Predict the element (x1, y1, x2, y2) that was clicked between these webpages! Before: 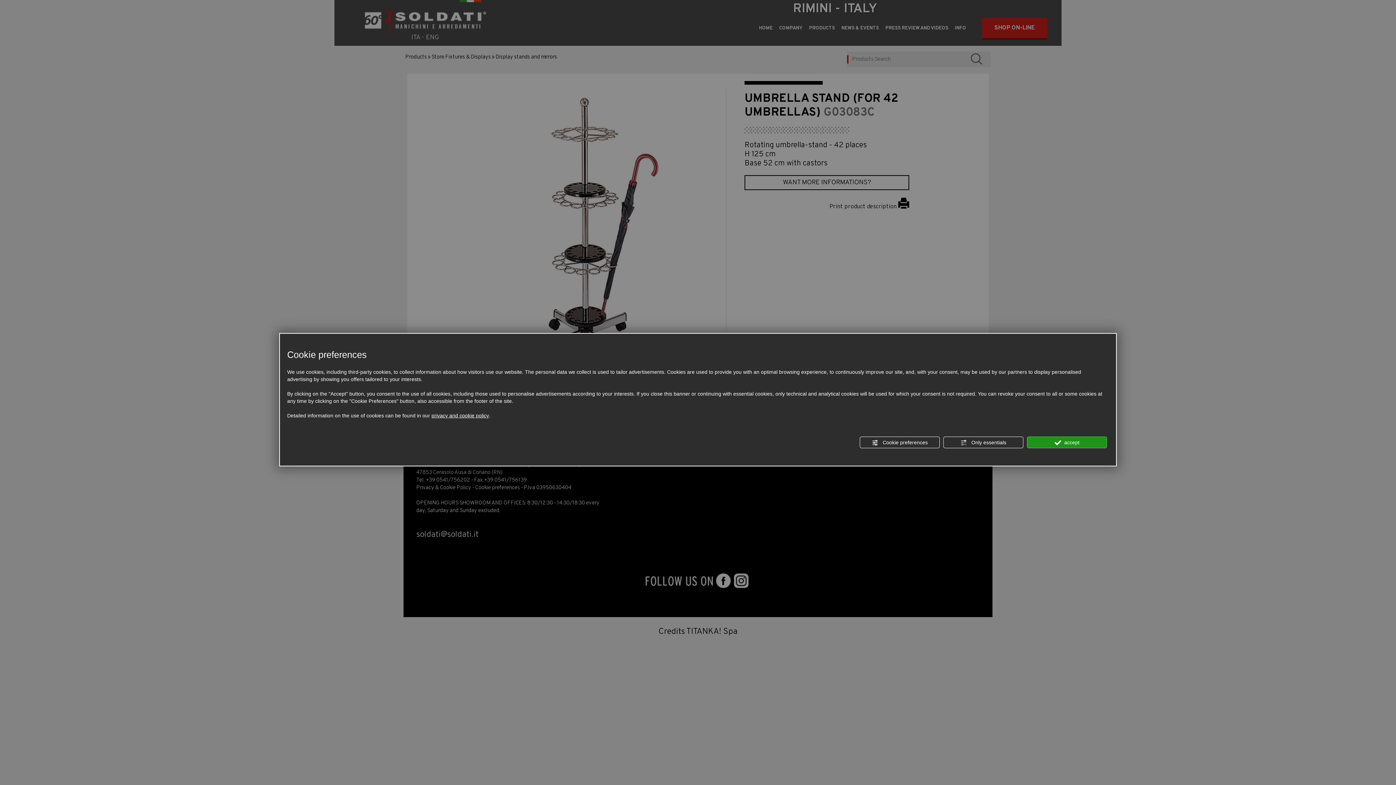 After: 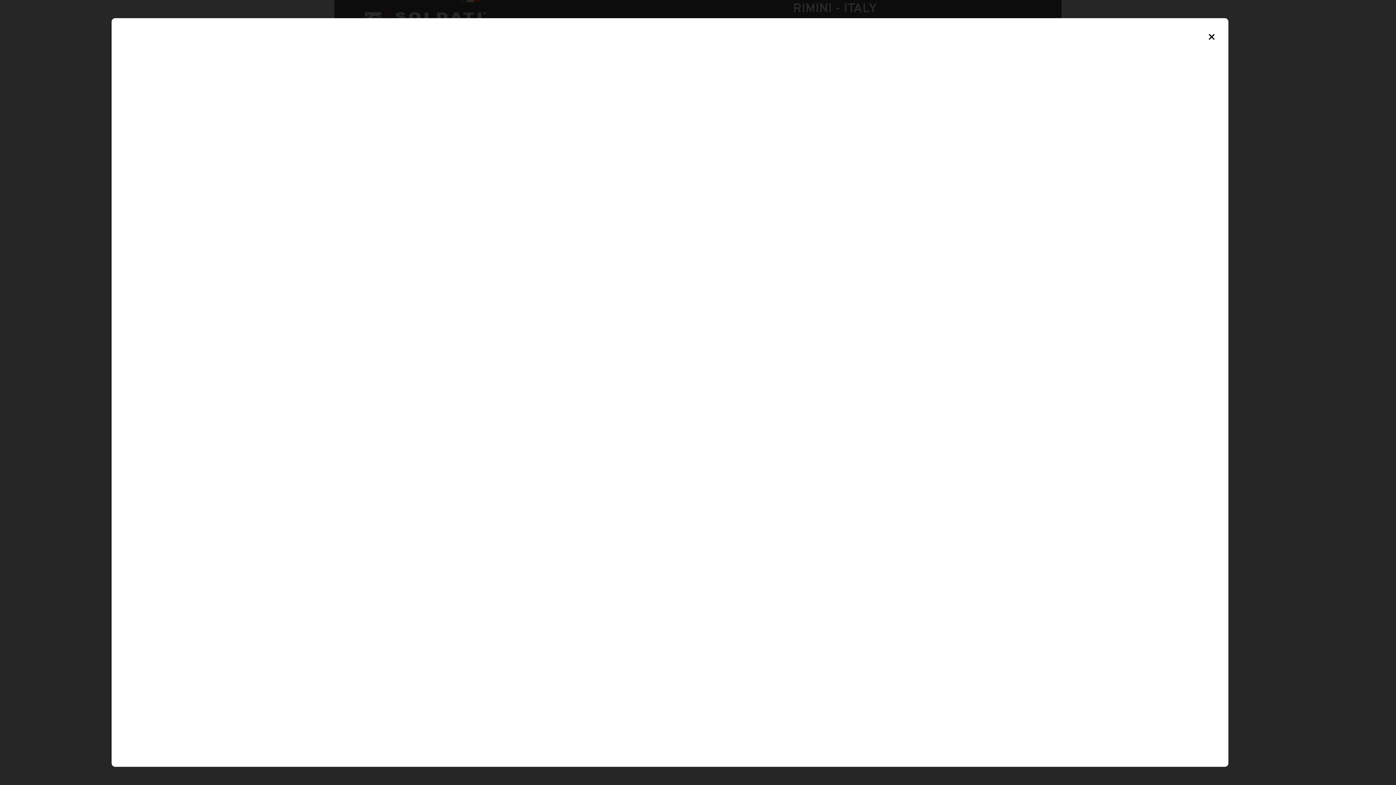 Action: bbox: (431, 412, 489, 419) label: privacy and cookie policy